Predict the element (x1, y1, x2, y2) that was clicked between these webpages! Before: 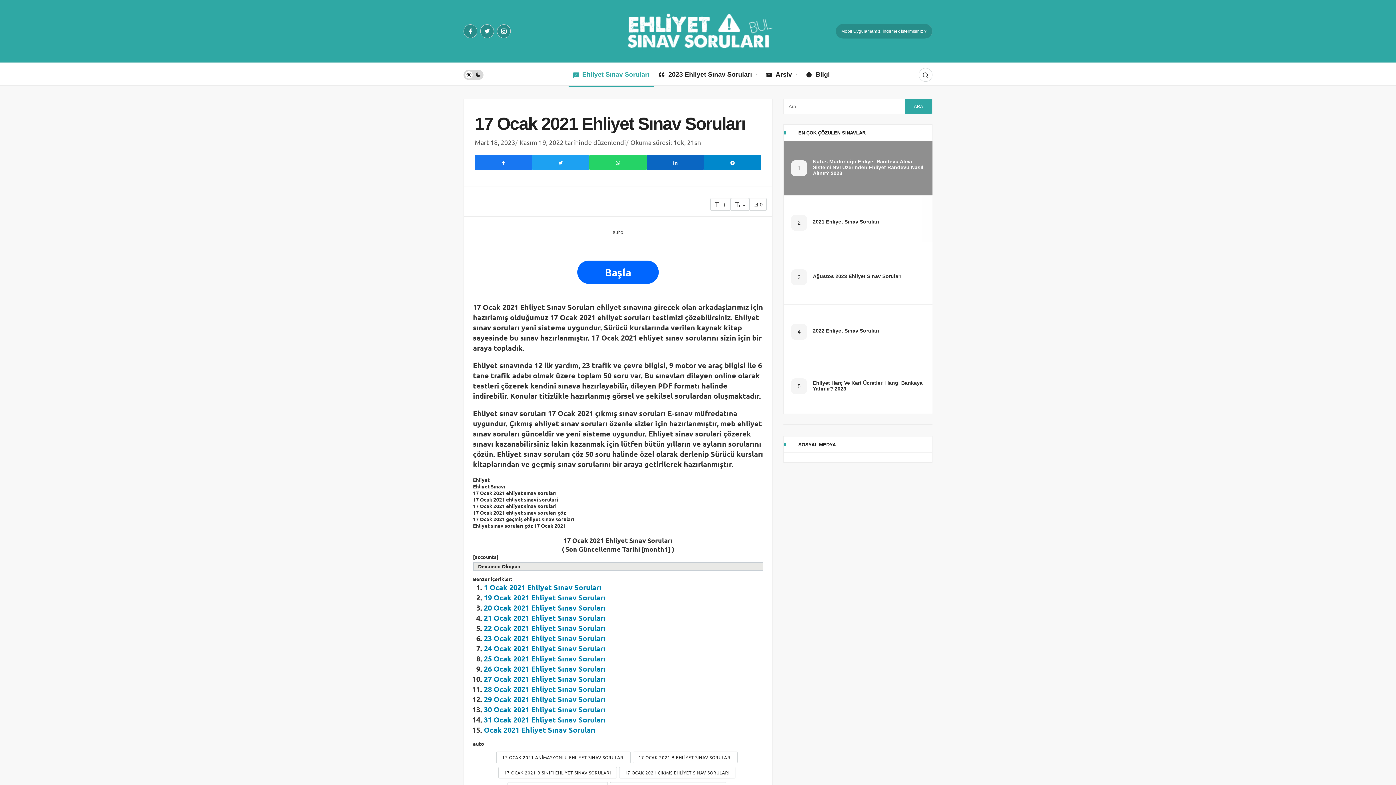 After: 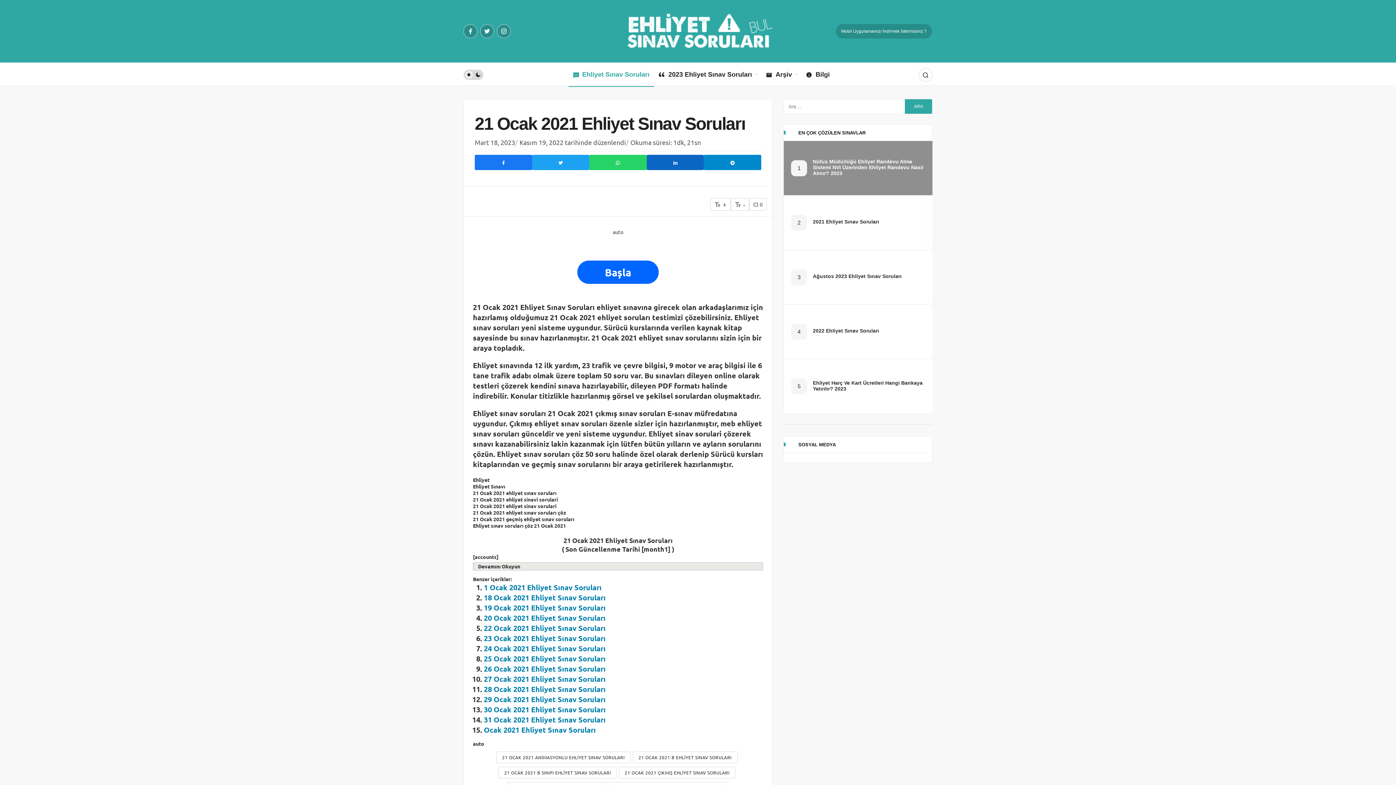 Action: bbox: (484, 613, 605, 623) label: 21 Ocak 2021 Ehliyet Sınav Soruları